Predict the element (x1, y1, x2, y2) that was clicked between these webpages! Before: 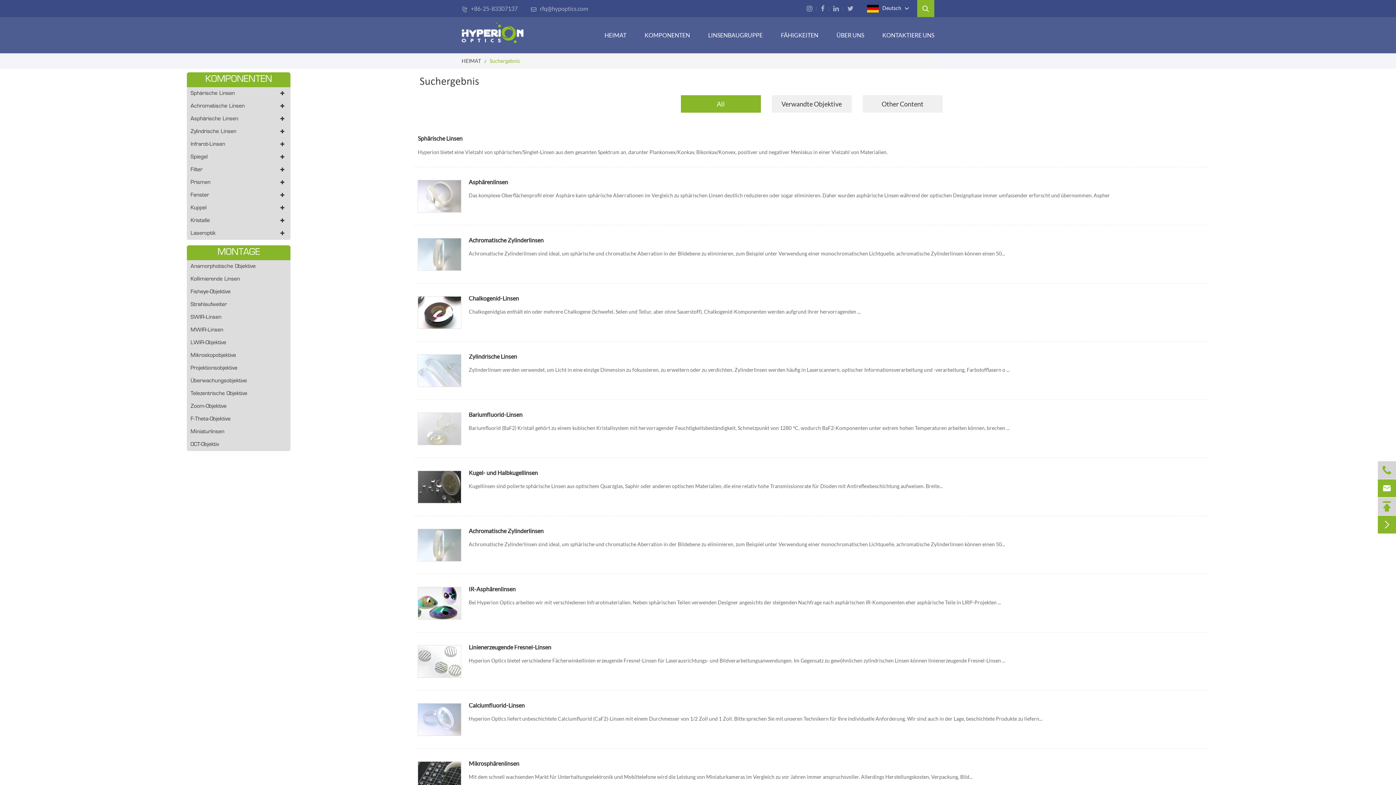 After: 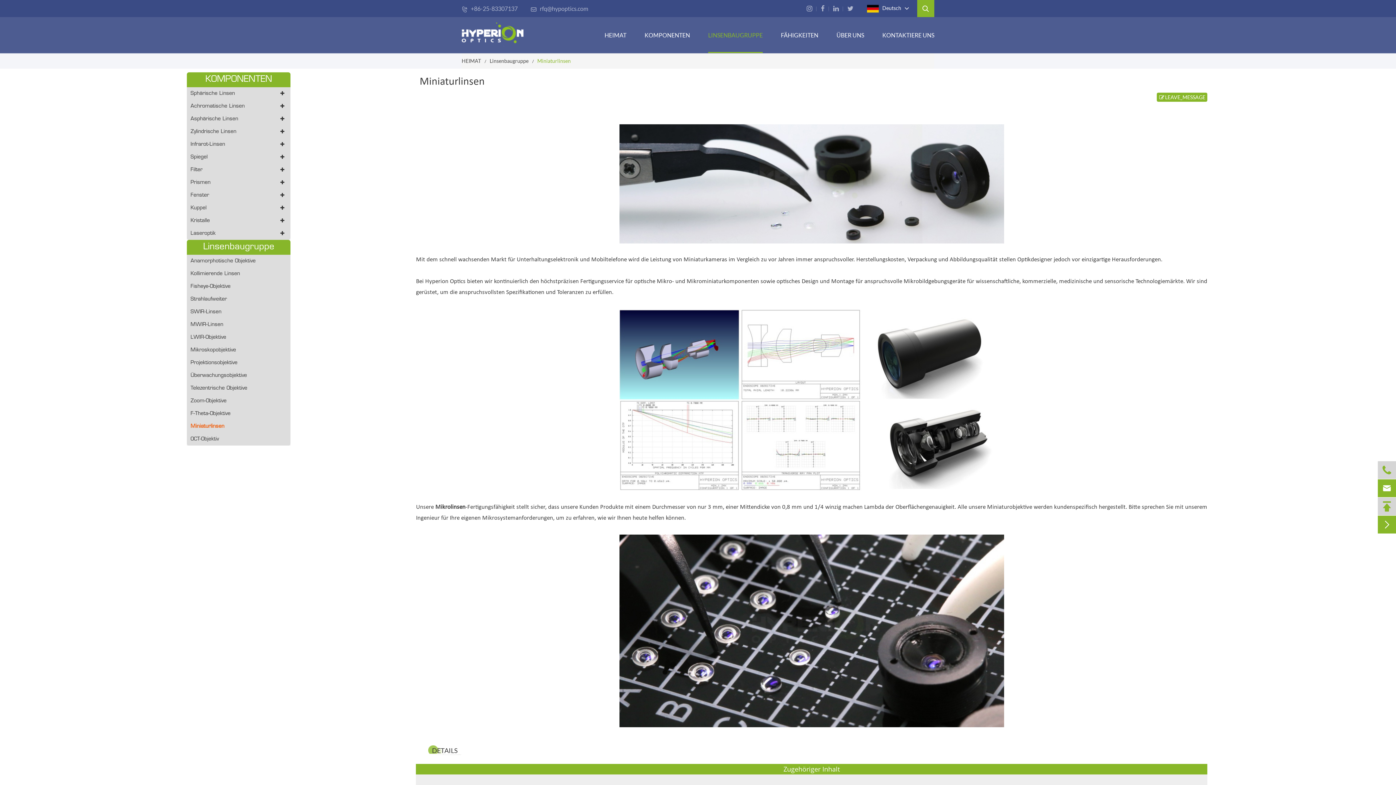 Action: bbox: (186, 425, 290, 438) label: Miniaturlinsen